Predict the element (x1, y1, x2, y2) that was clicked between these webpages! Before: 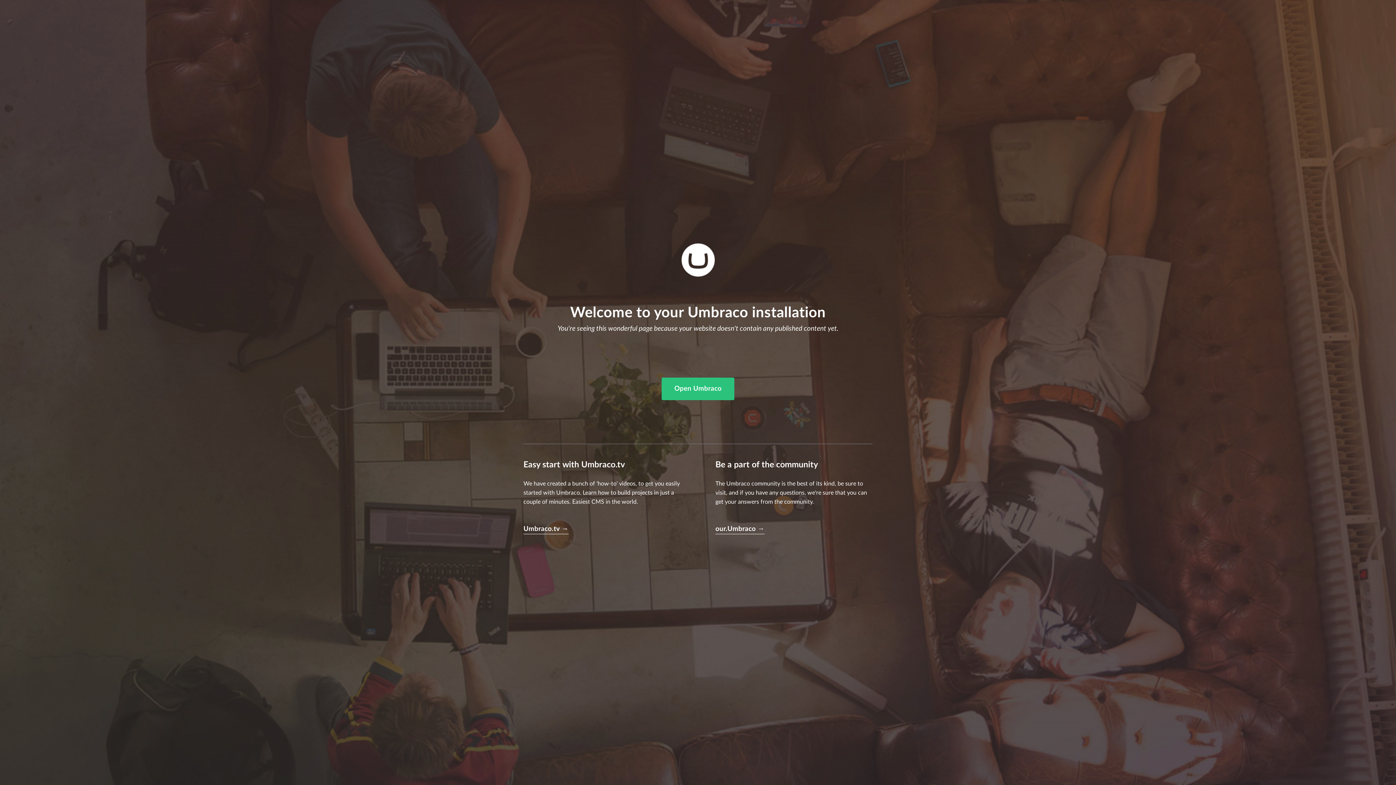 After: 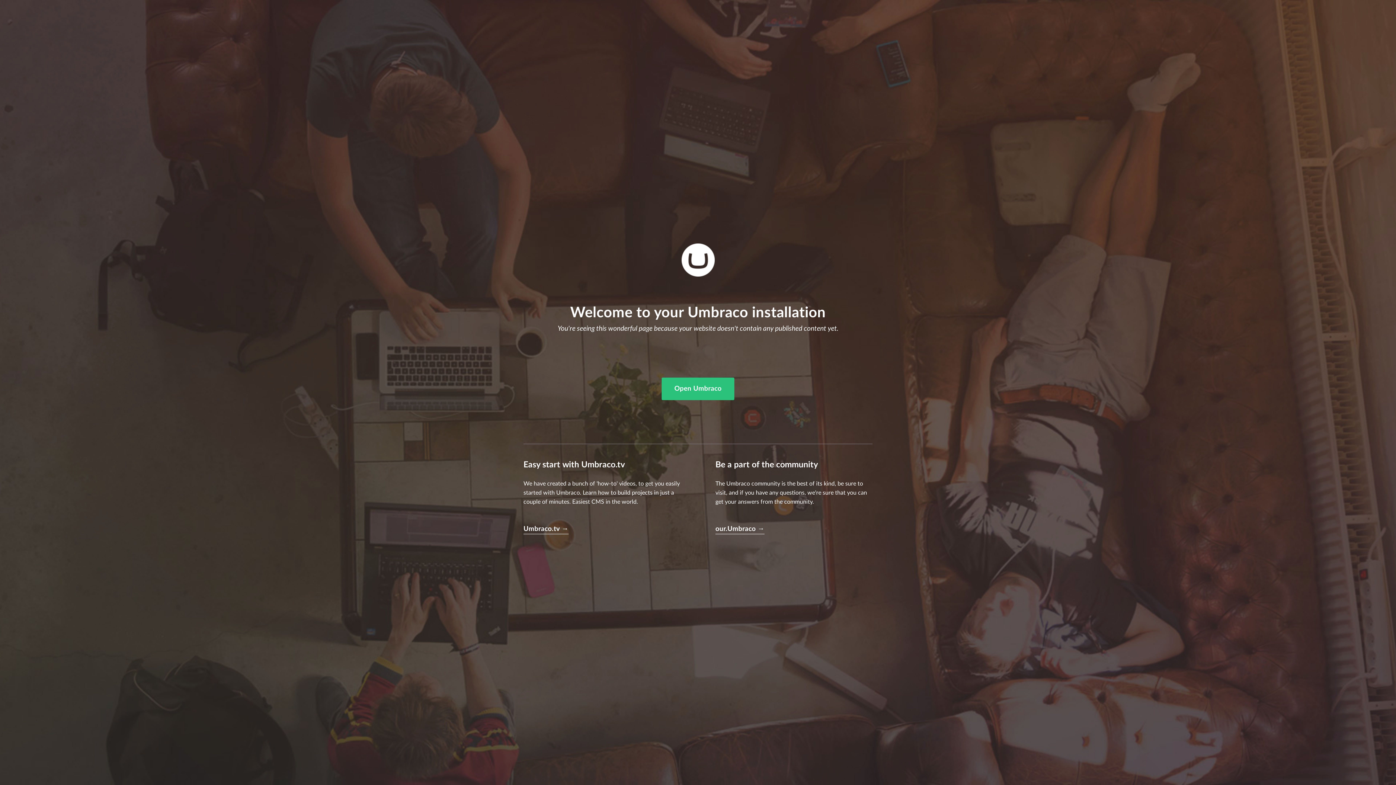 Action: label: our.Umbraco → bbox: (715, 524, 764, 534)